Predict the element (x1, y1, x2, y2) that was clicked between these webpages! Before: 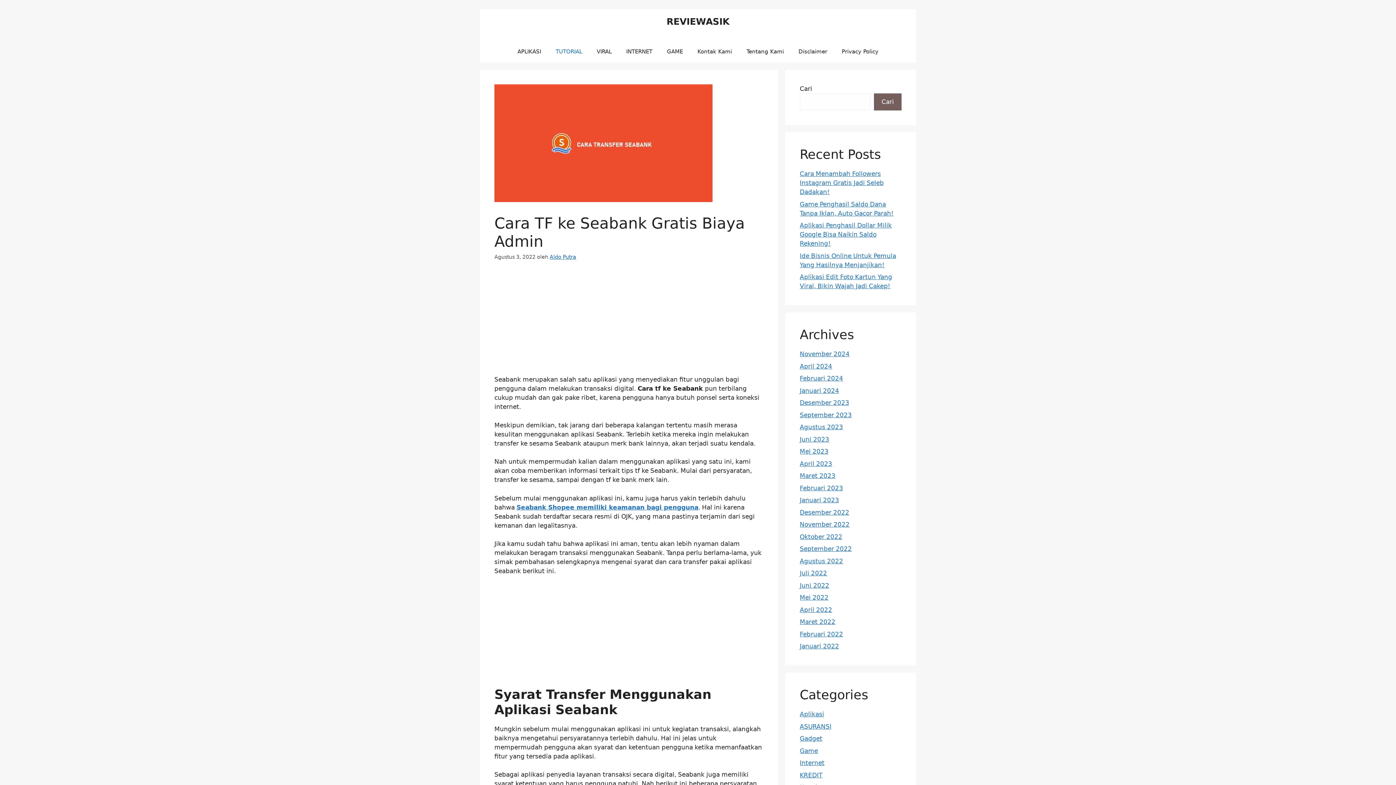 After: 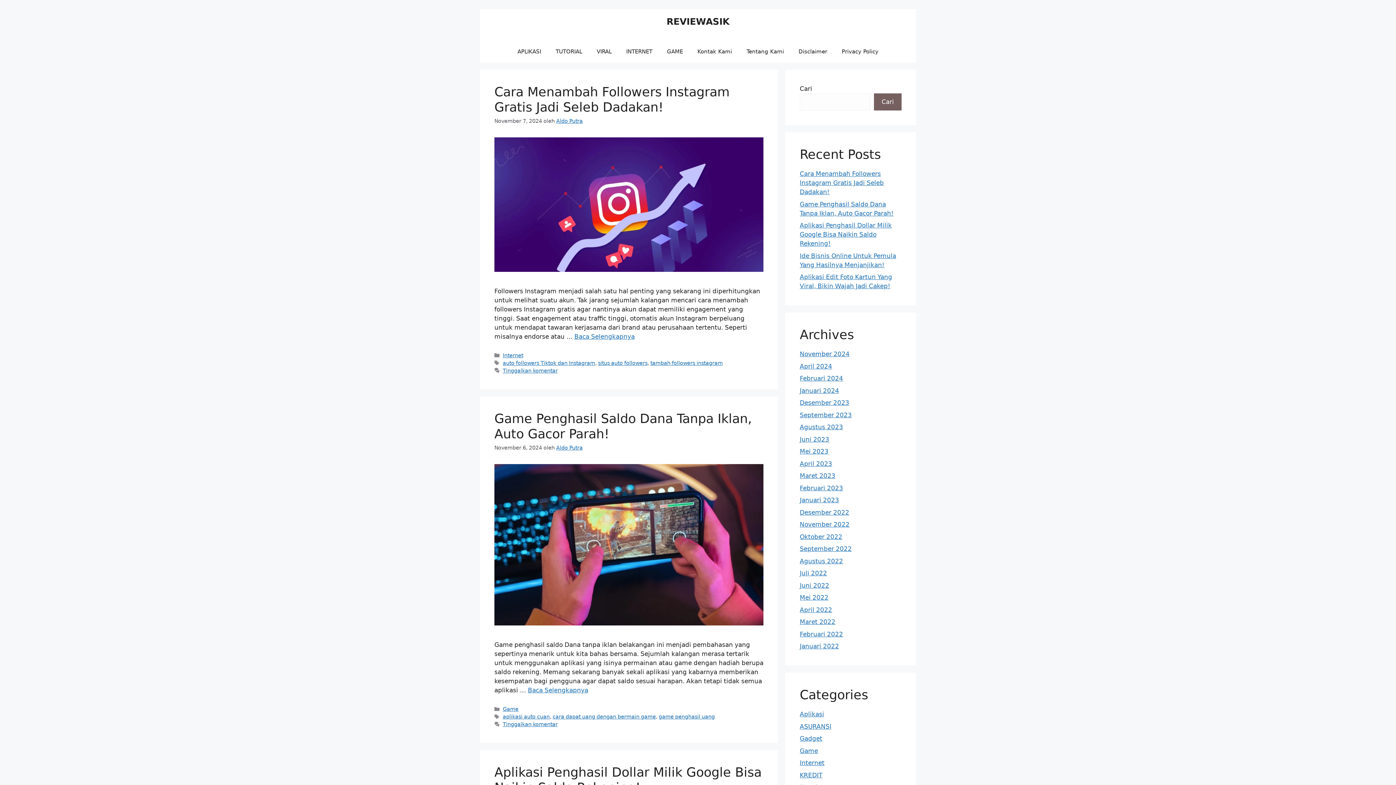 Action: bbox: (666, 16, 729, 26) label: REVIEWASIK